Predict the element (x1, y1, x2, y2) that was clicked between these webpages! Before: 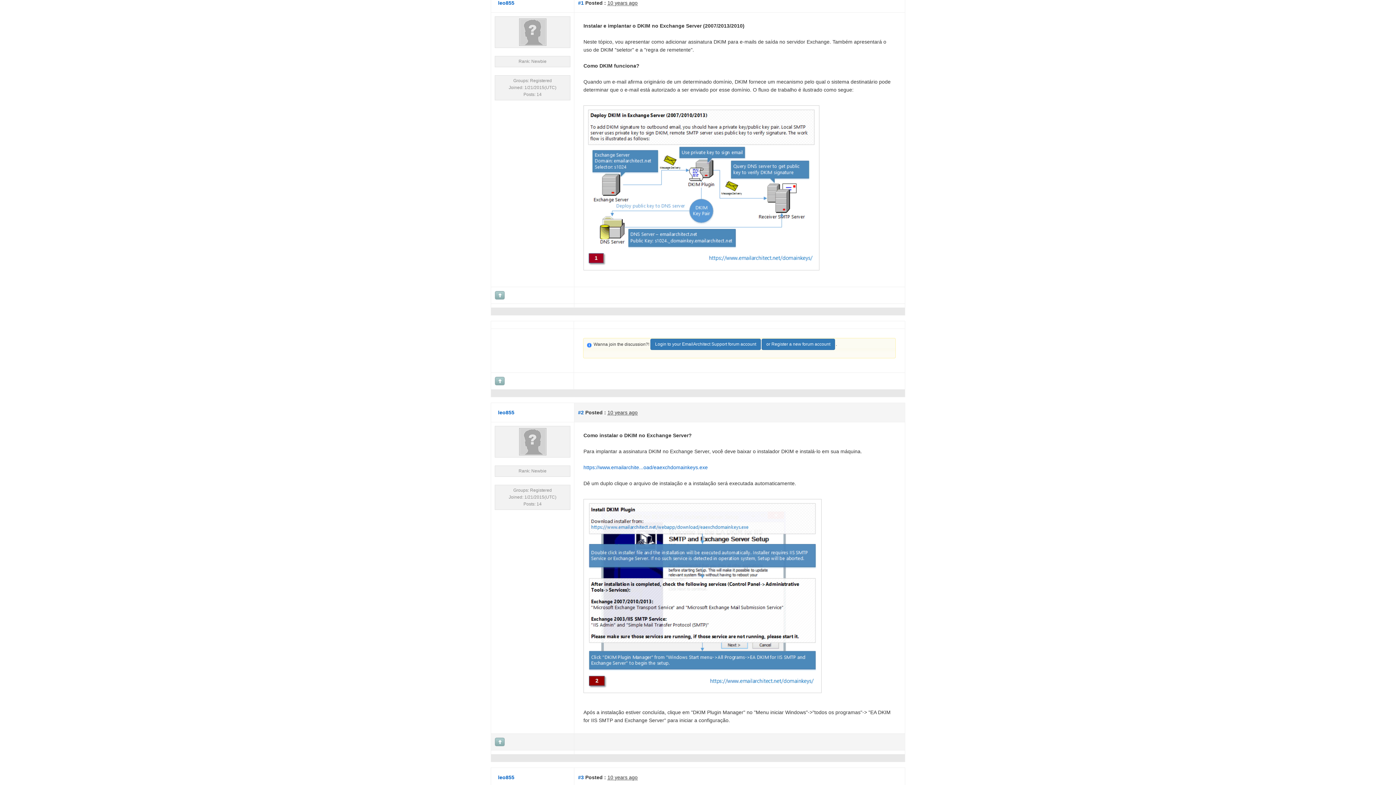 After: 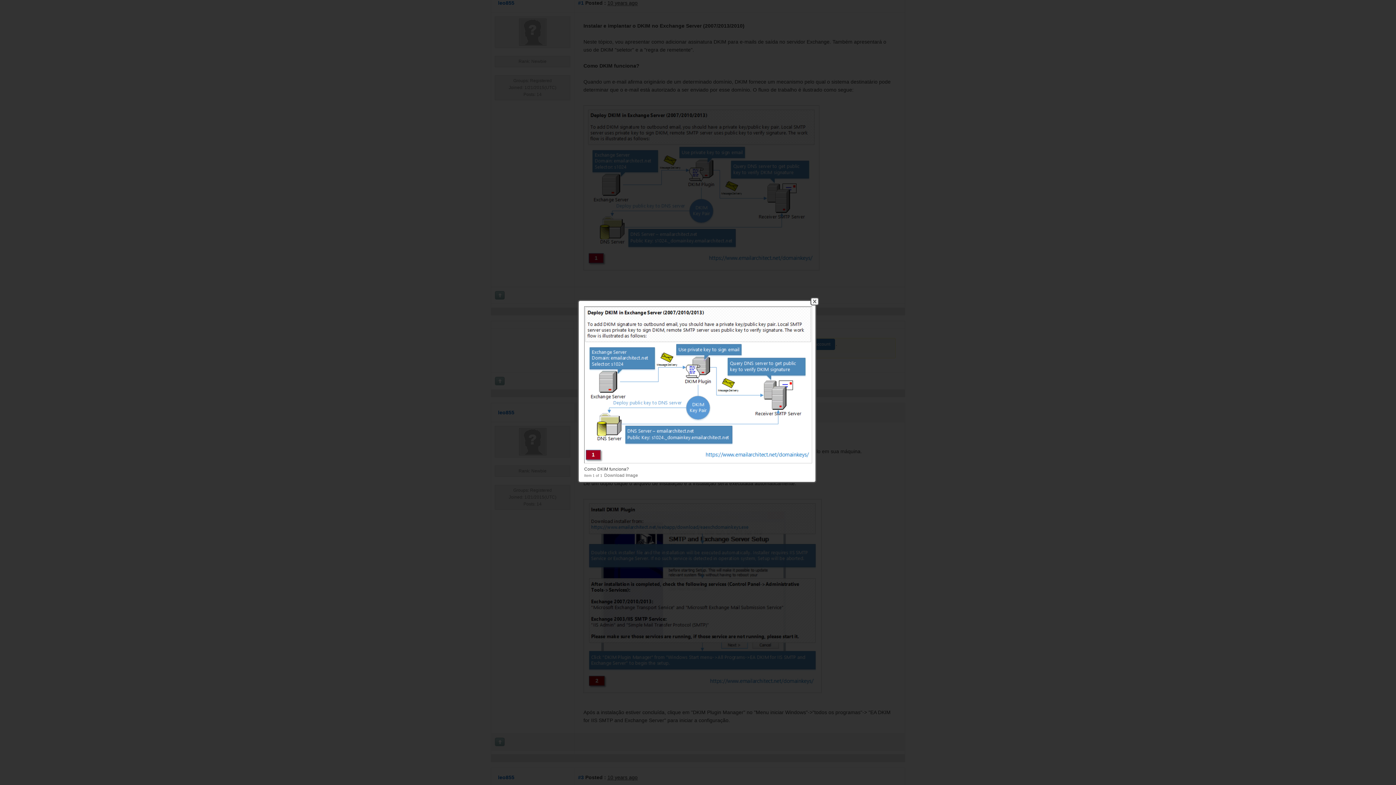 Action: bbox: (583, 186, 823, 192)